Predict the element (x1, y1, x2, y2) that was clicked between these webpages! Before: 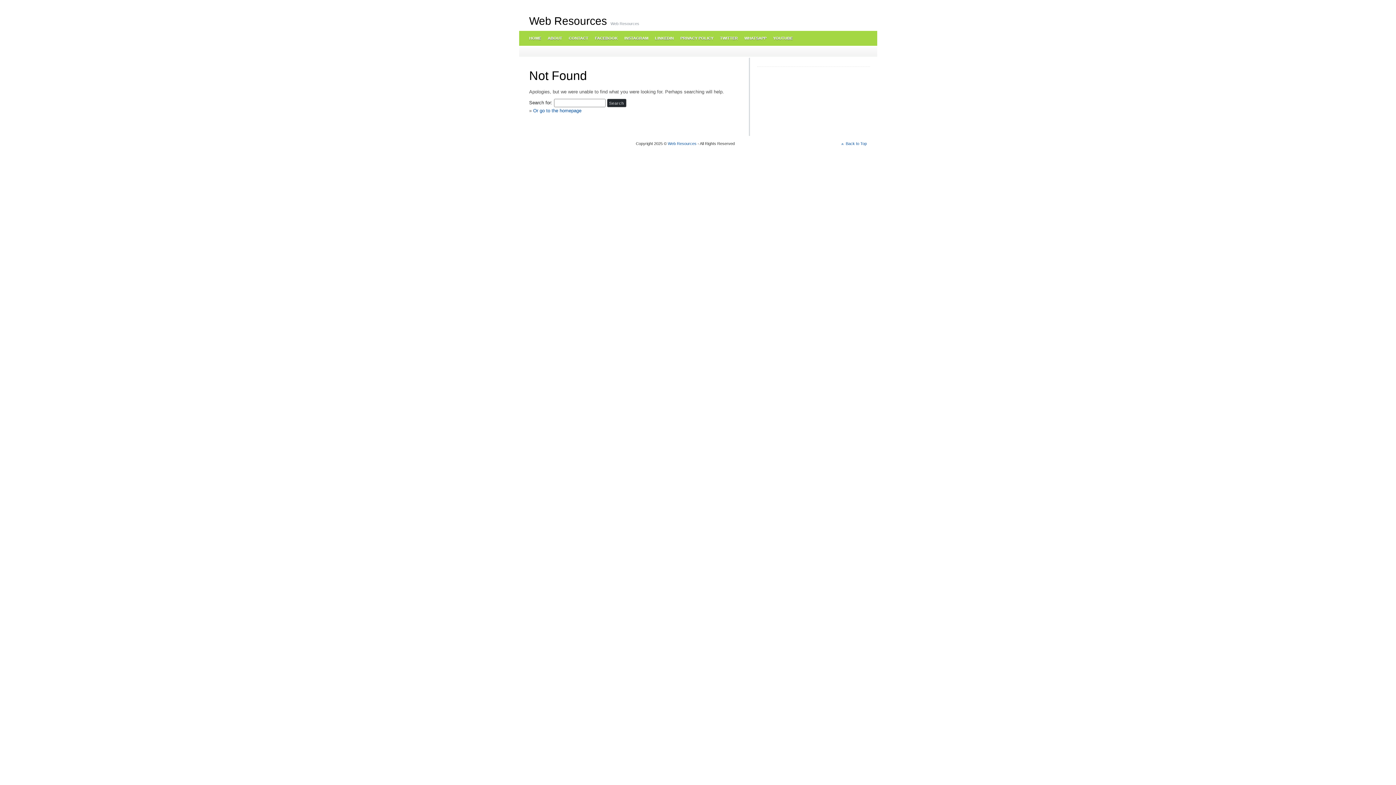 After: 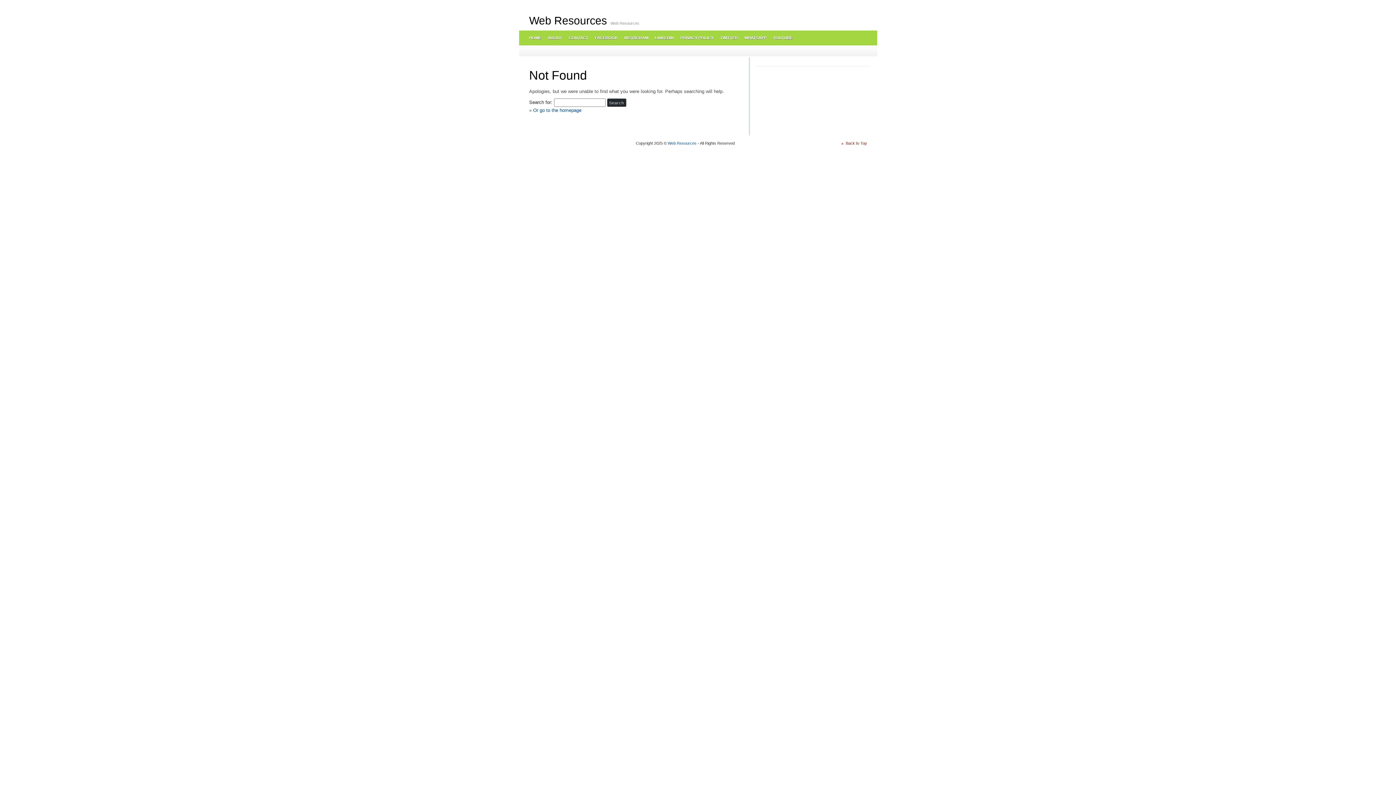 Action: bbox: (841, 141, 867, 145) label: Back to Top